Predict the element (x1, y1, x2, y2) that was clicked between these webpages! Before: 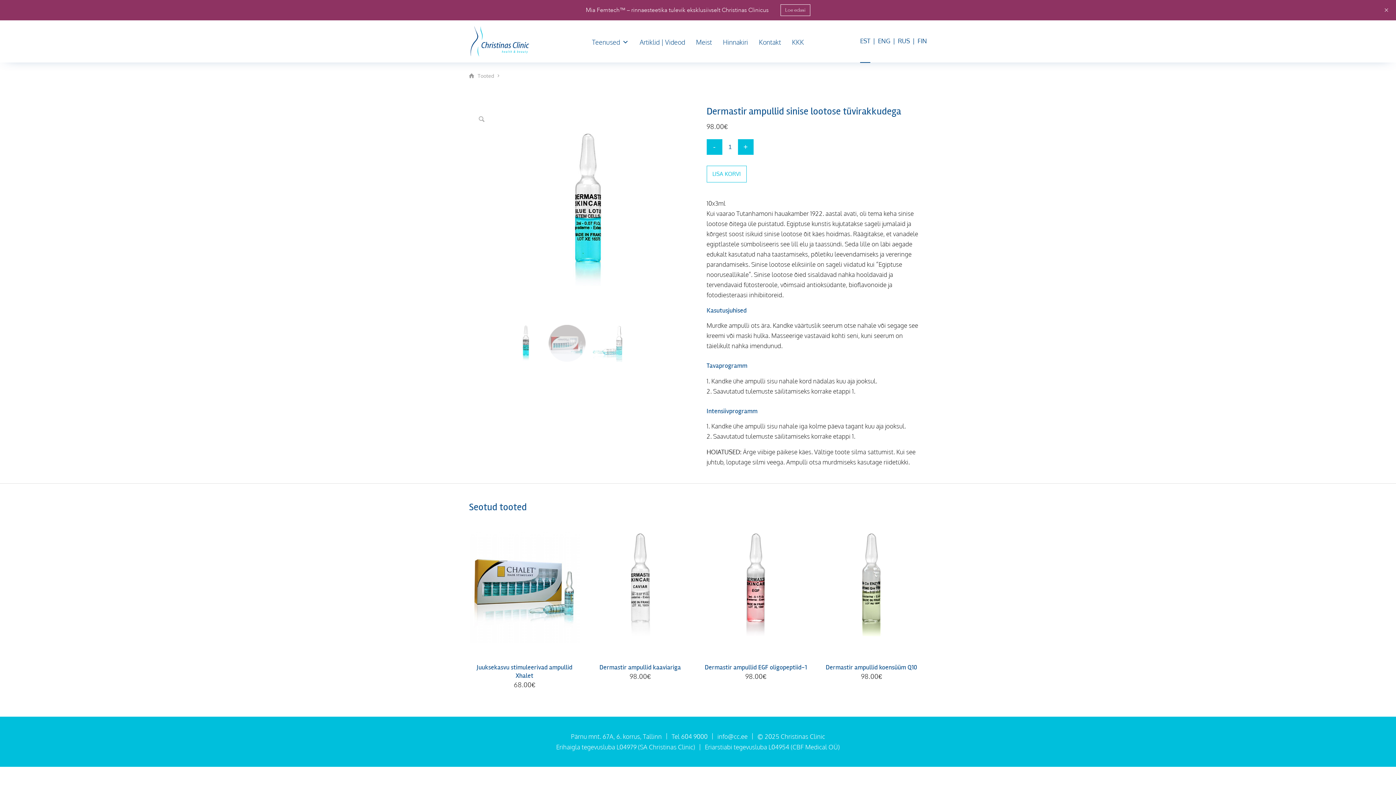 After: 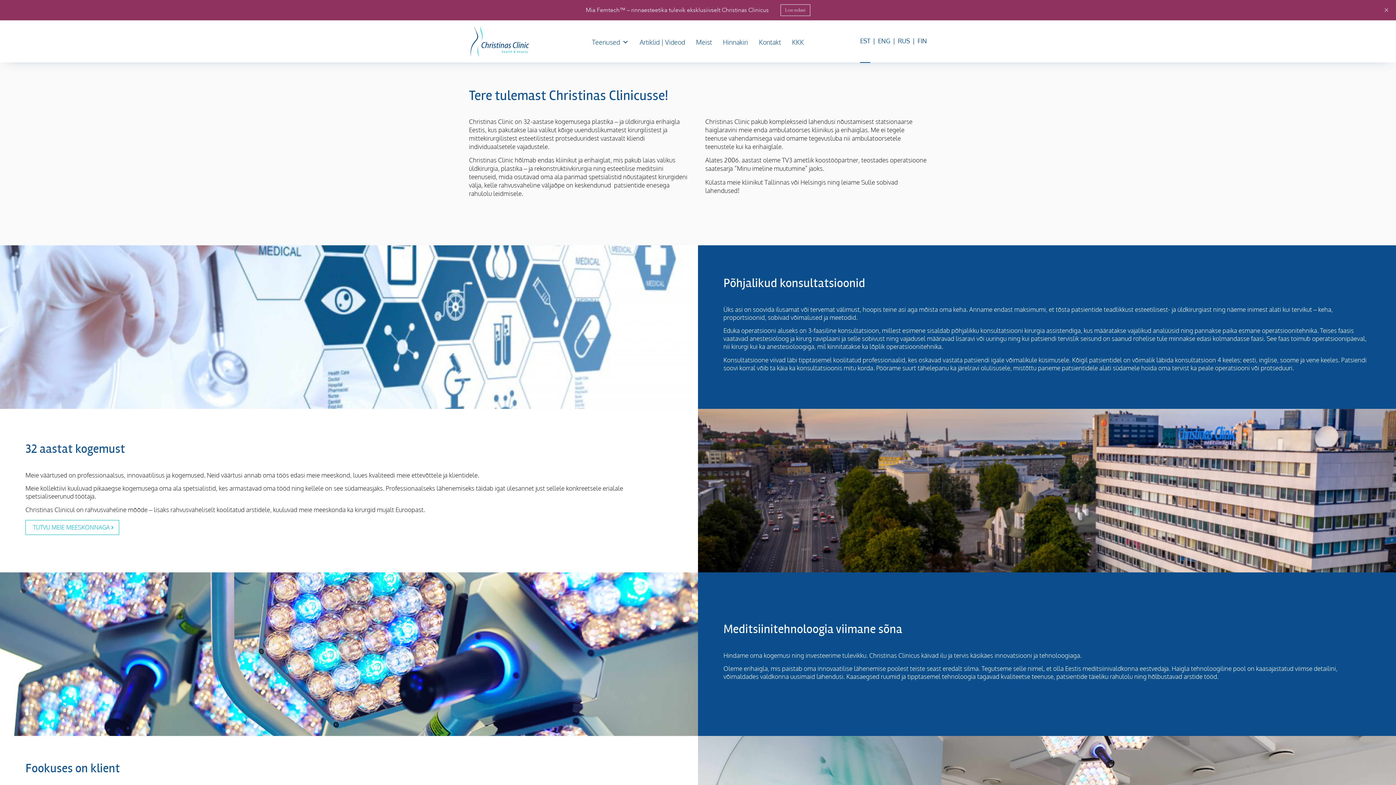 Action: bbox: (690, 22, 717, 62) label: Meist